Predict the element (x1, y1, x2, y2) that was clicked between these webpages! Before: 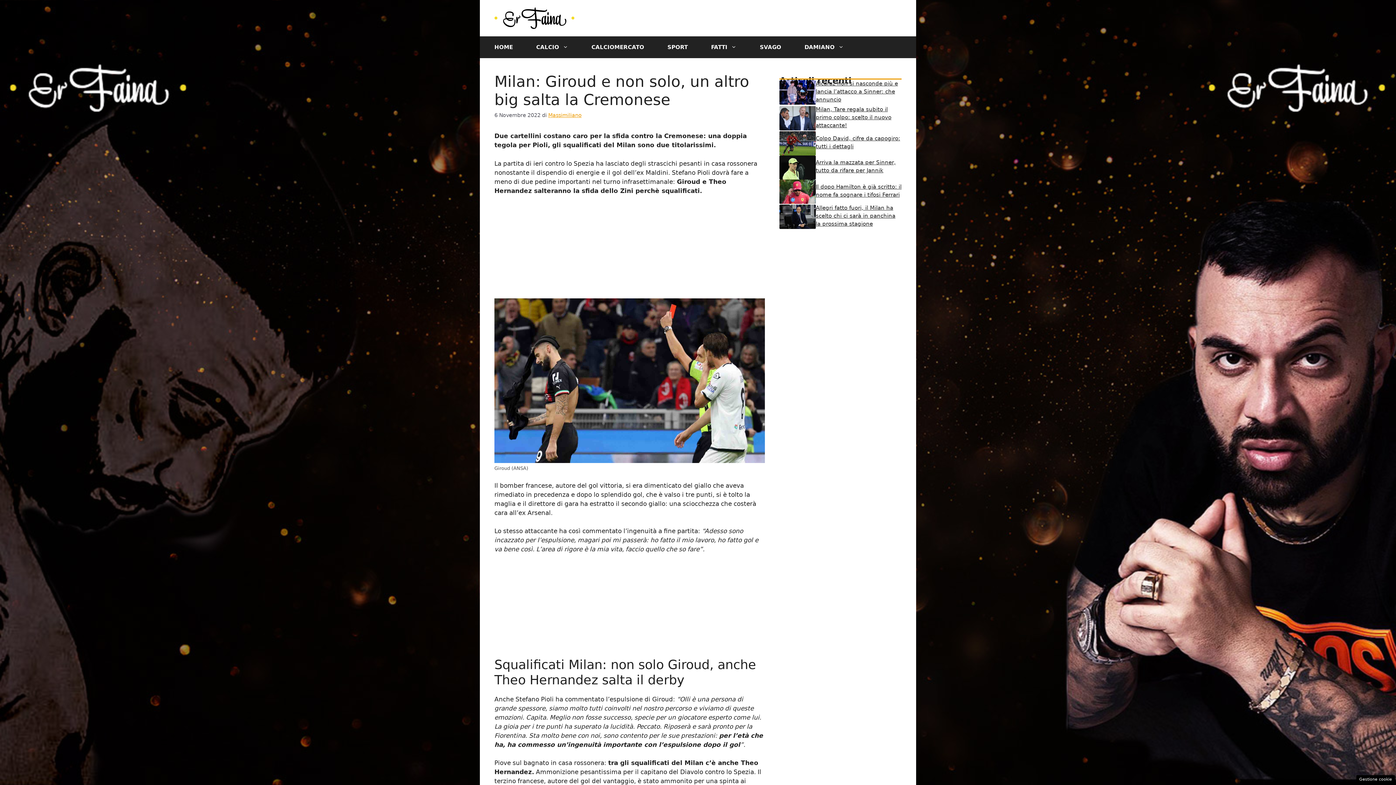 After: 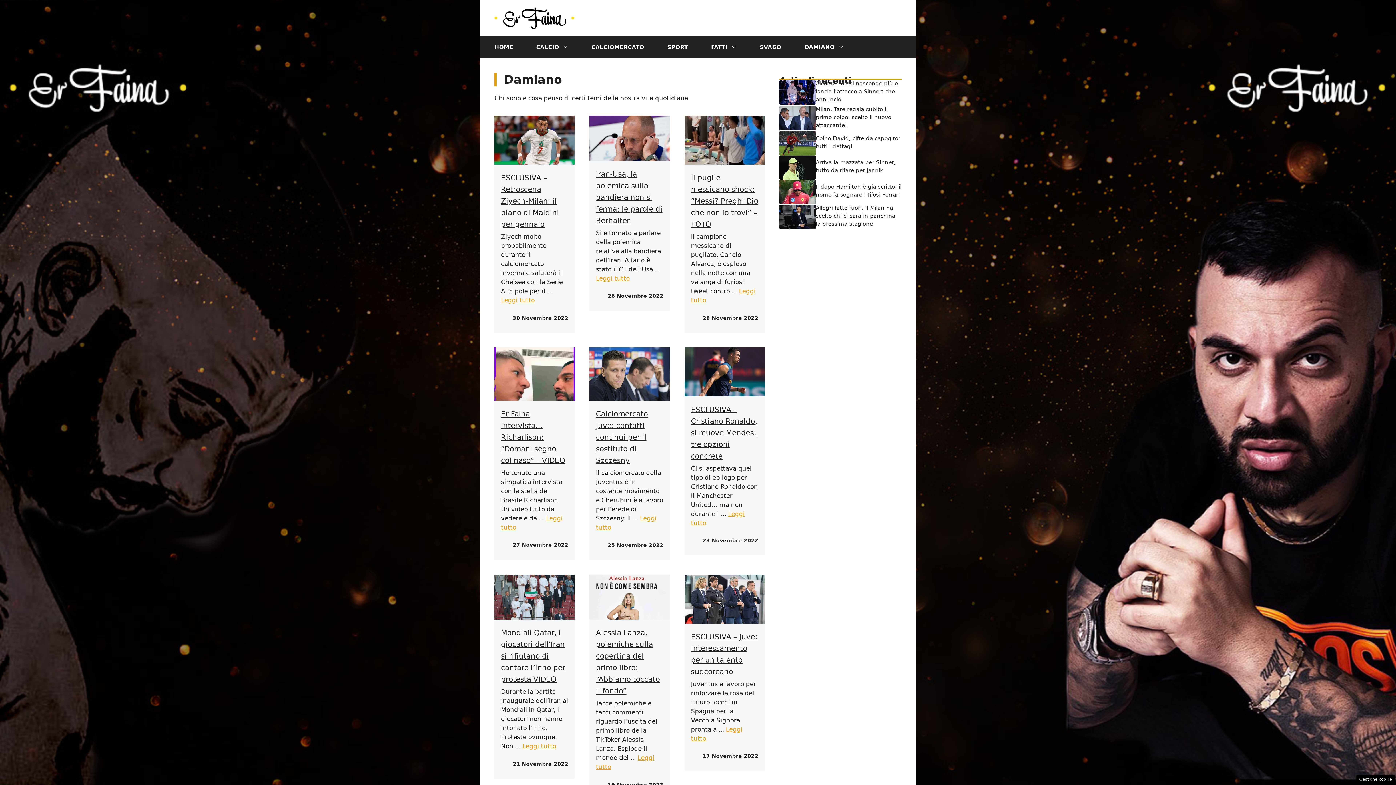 Action: label: DAMIANO bbox: (793, 36, 855, 58)